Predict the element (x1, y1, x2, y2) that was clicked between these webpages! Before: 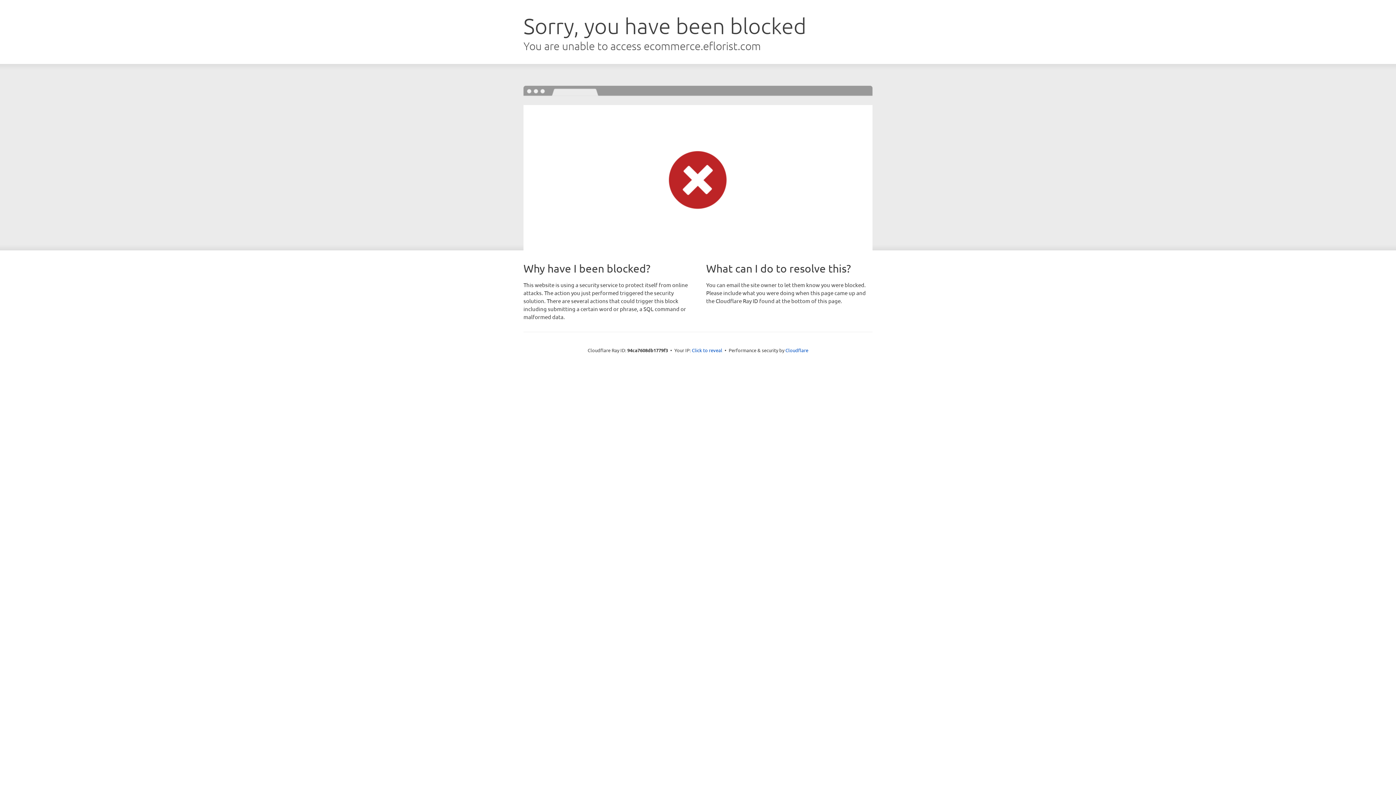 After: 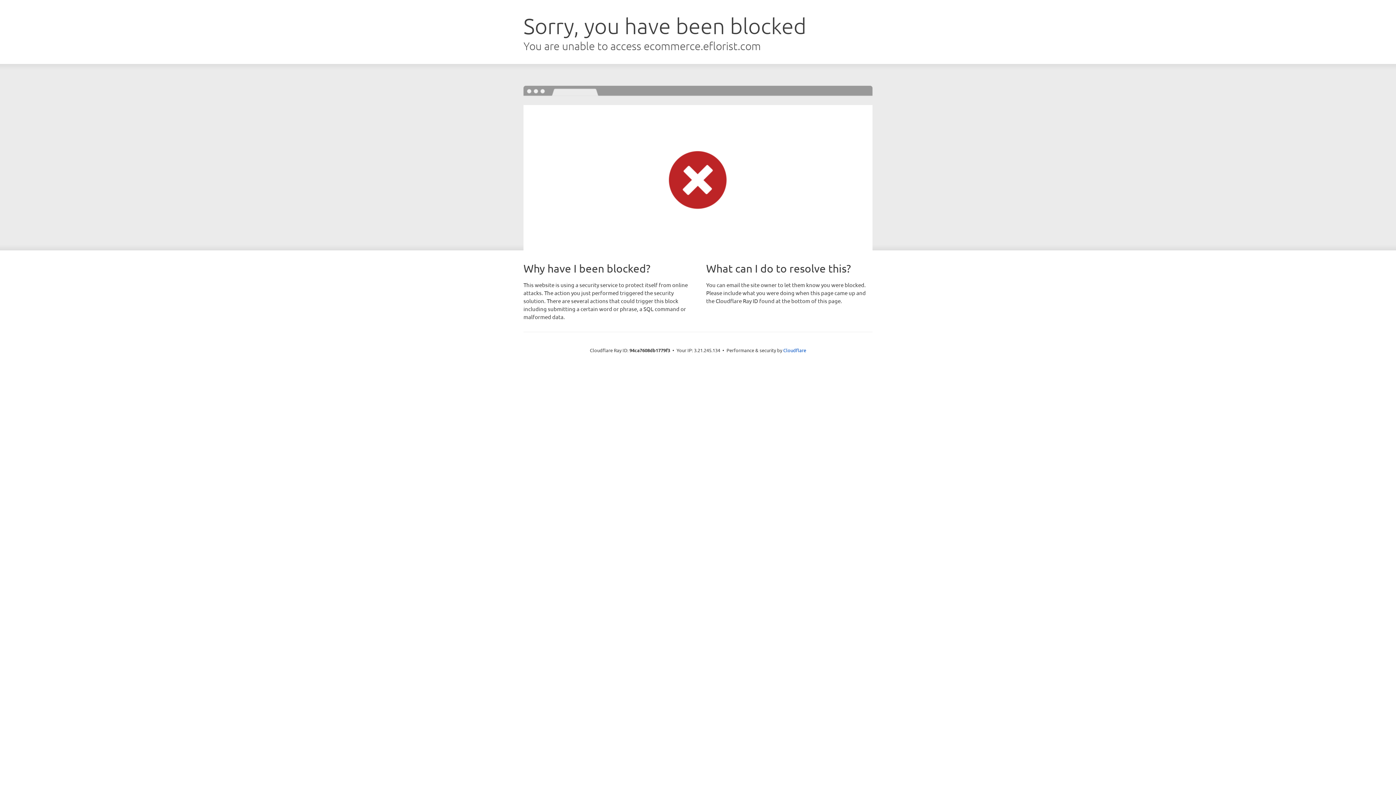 Action: bbox: (692, 346, 722, 353) label: Click to reveal